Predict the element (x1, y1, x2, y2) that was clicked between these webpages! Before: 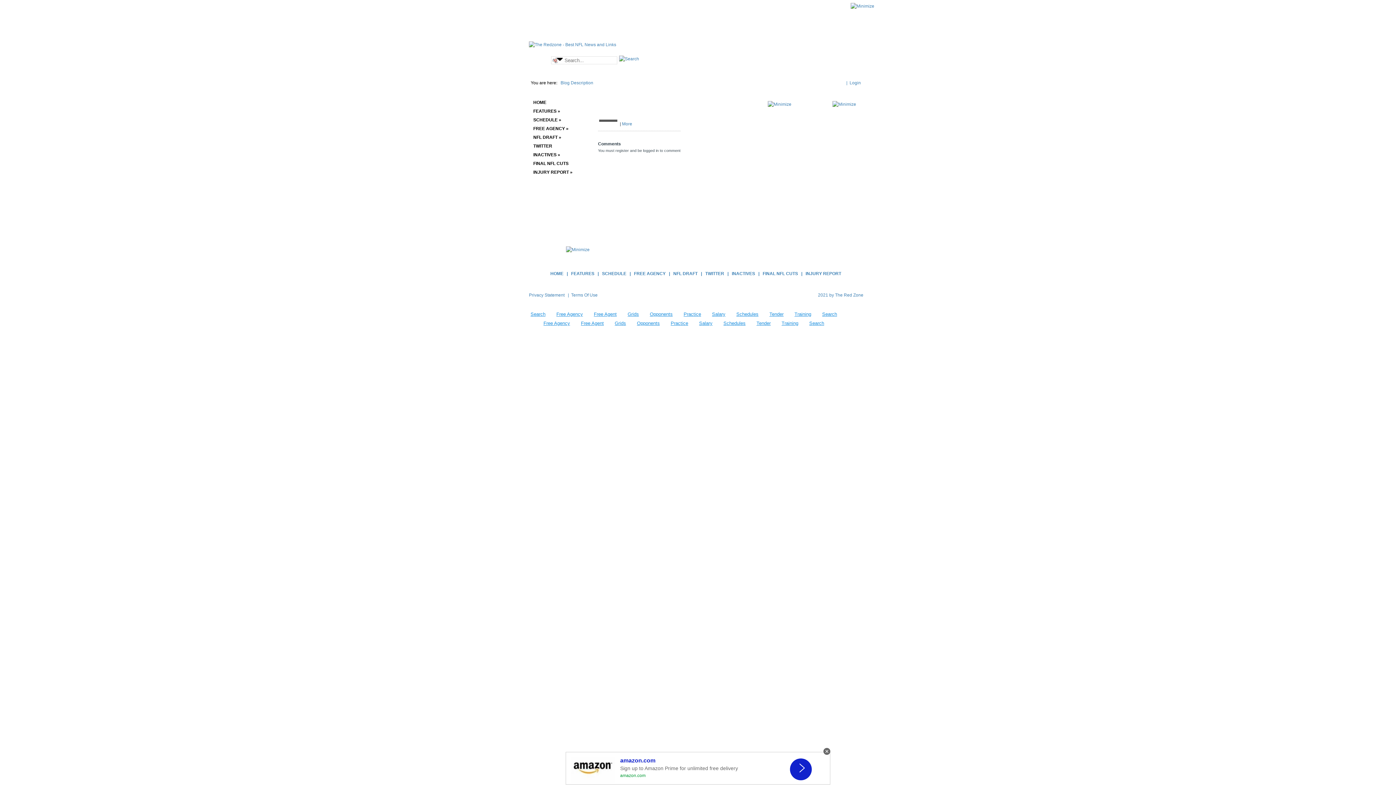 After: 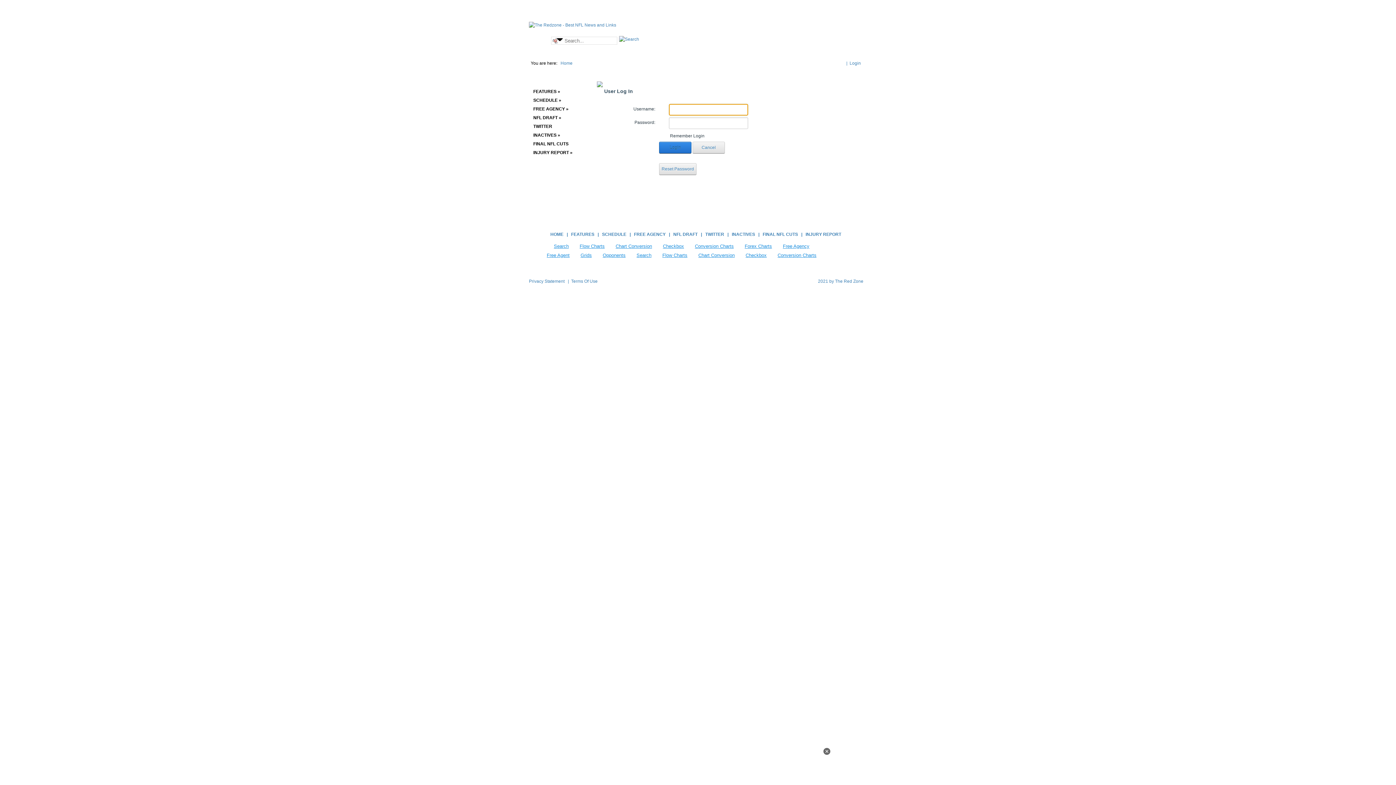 Action: bbox: (849, 80, 861, 85) label: Login